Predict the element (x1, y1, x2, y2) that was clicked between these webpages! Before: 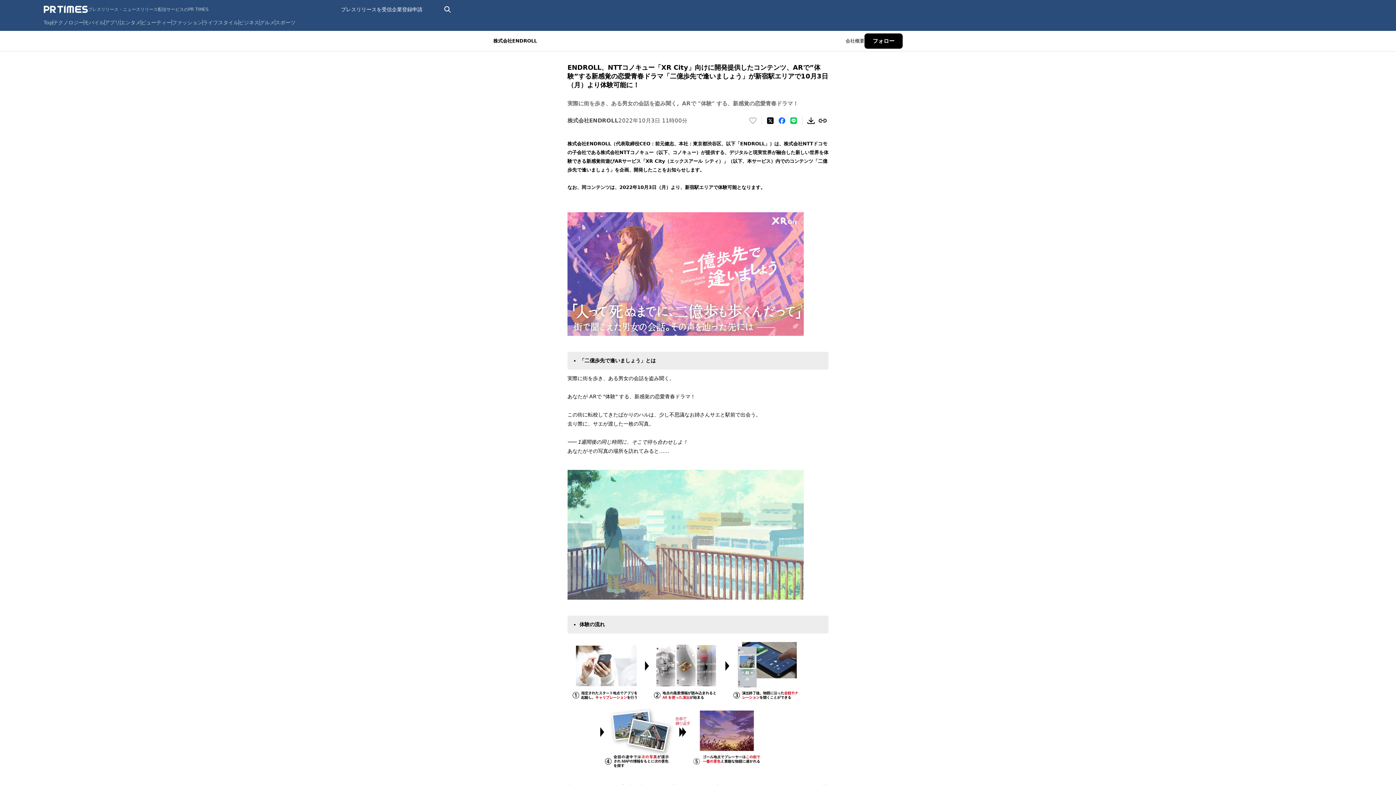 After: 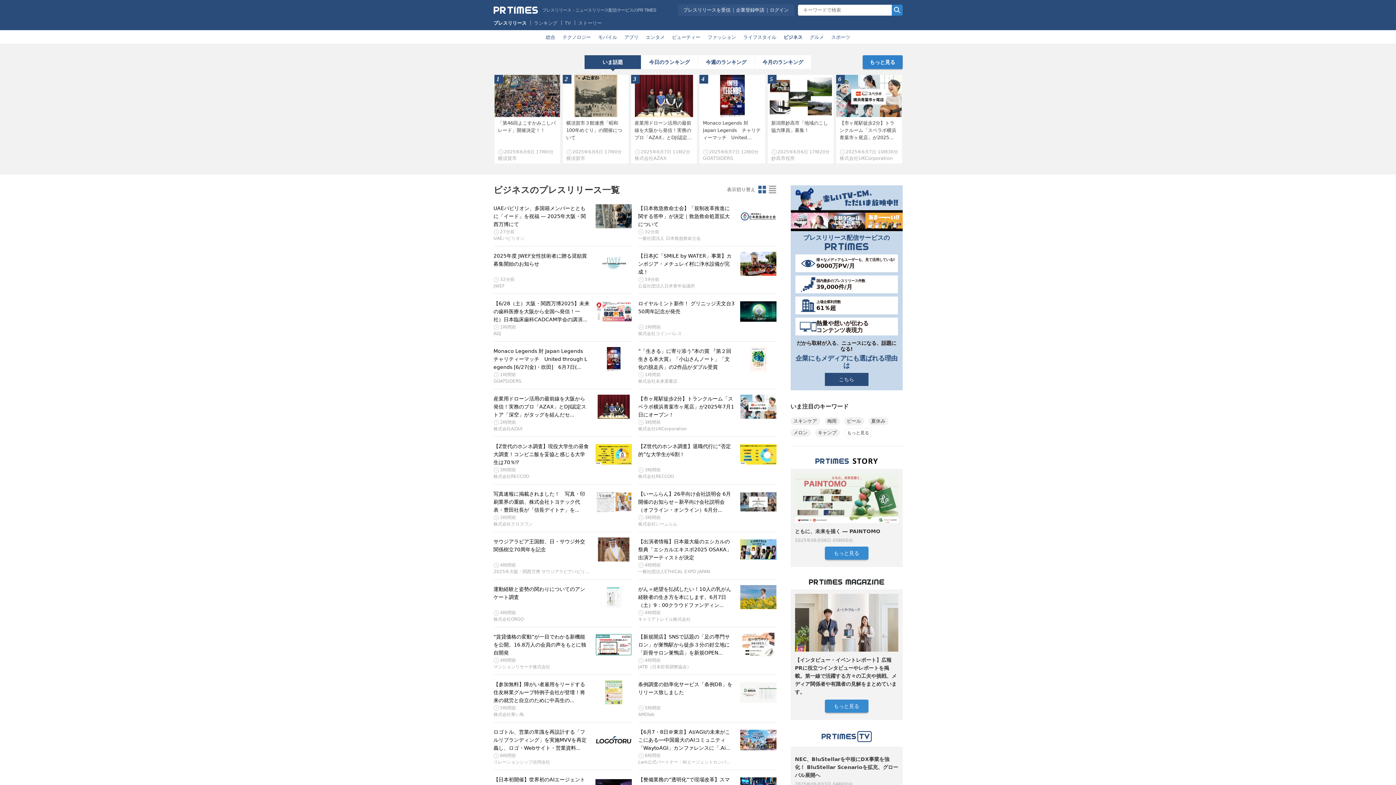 Action: label: ビジネス bbox: (238, 19, 259, 25)